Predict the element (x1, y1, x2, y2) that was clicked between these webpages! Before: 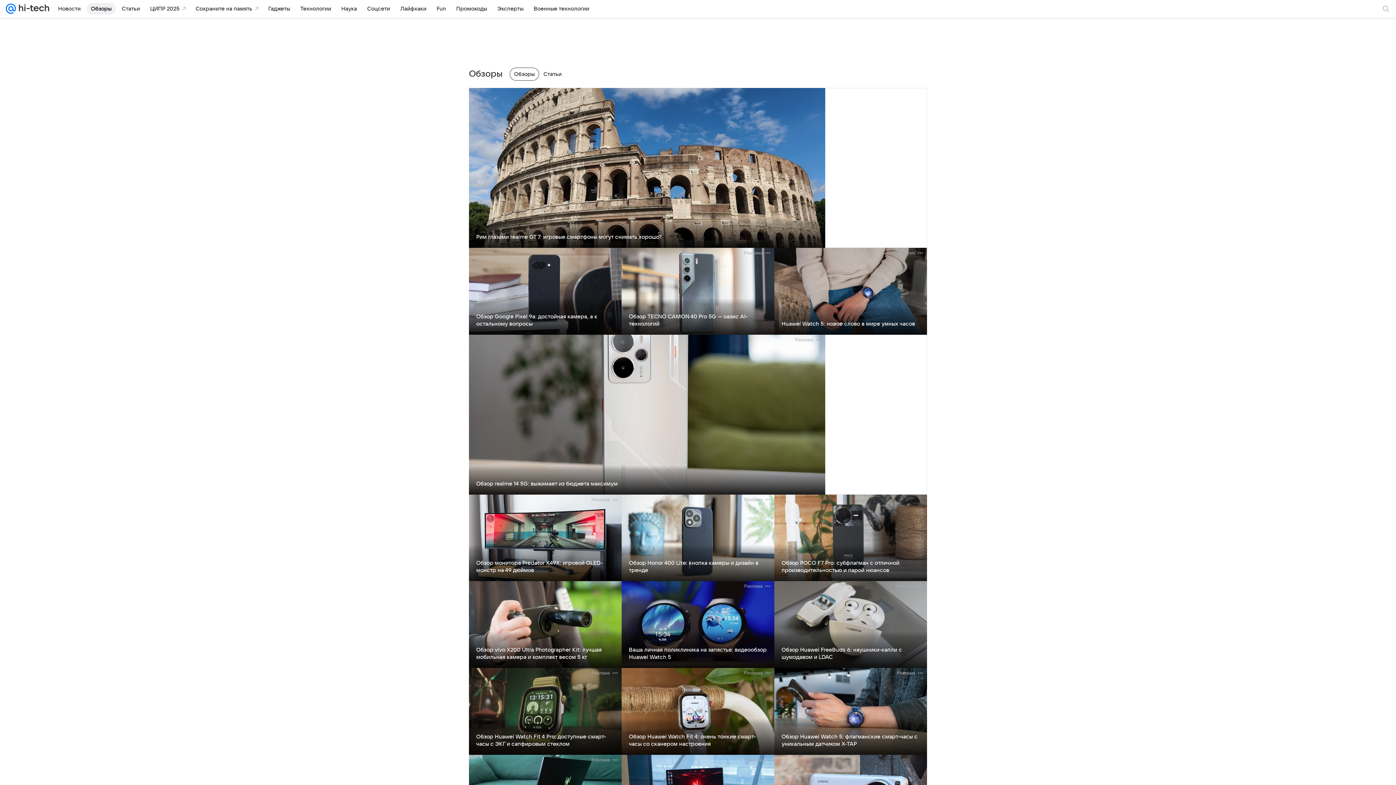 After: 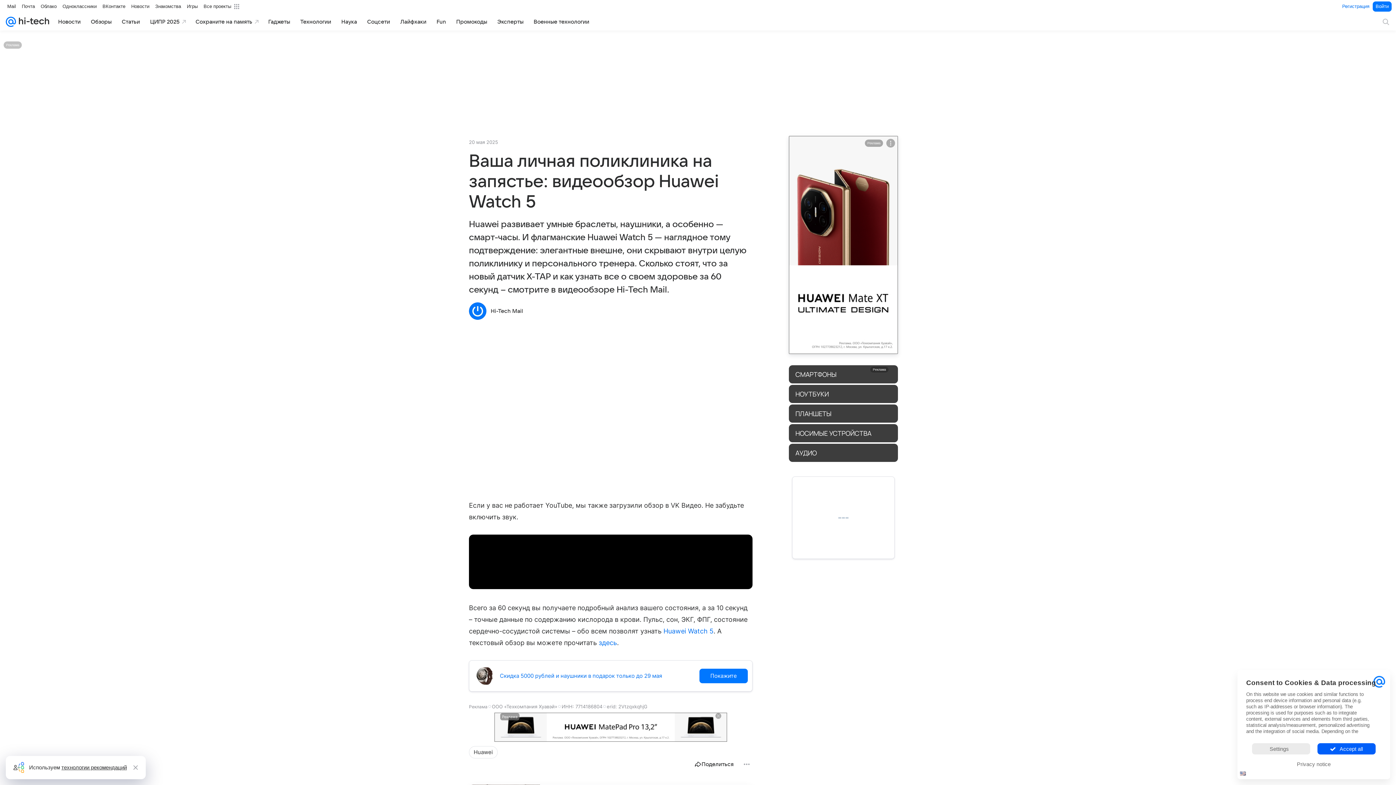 Action: label: Ваша личная поликлиника на запястье: видеообзор Huawei Watch 5 bbox: (629, 647, 766, 660)